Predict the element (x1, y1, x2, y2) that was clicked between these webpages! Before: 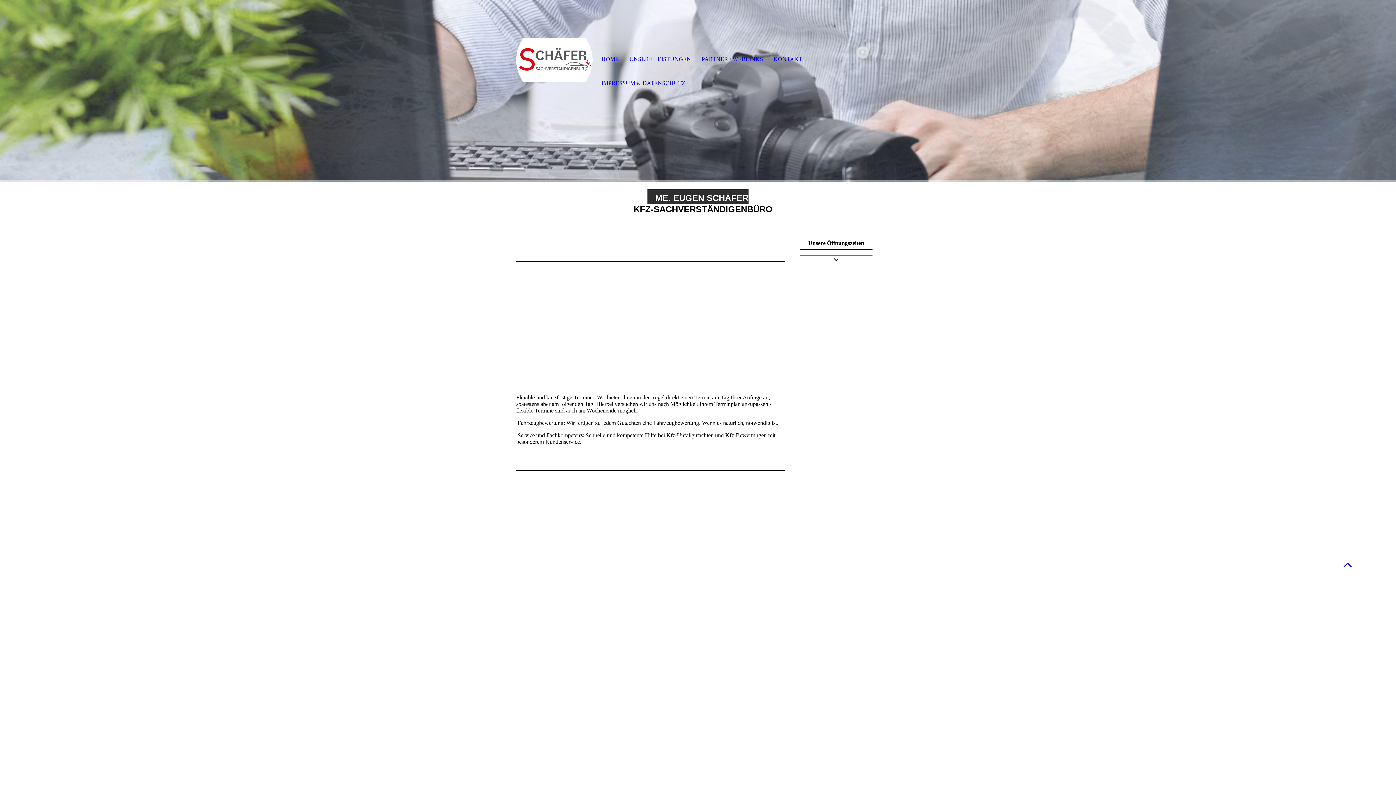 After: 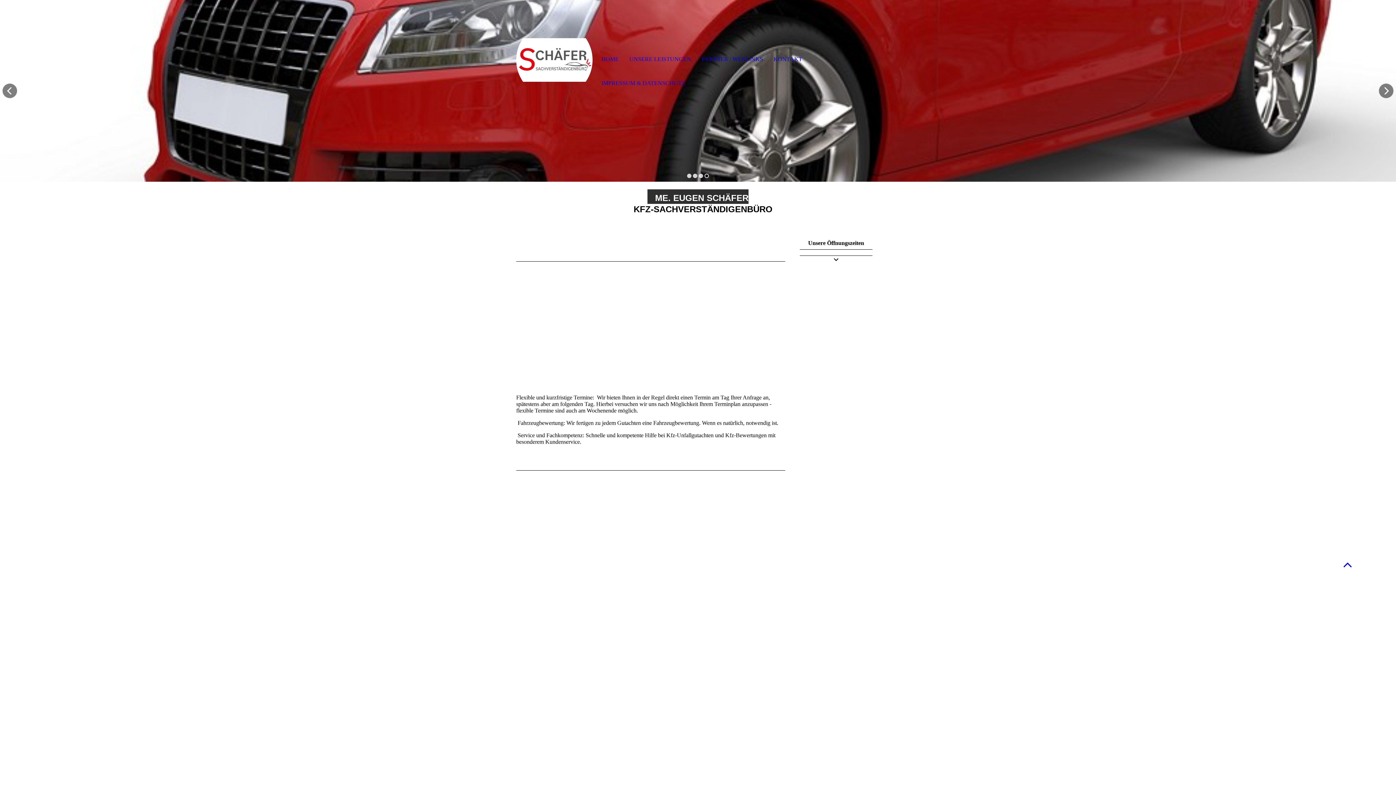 Action: bbox: (704, 173, 709, 178)